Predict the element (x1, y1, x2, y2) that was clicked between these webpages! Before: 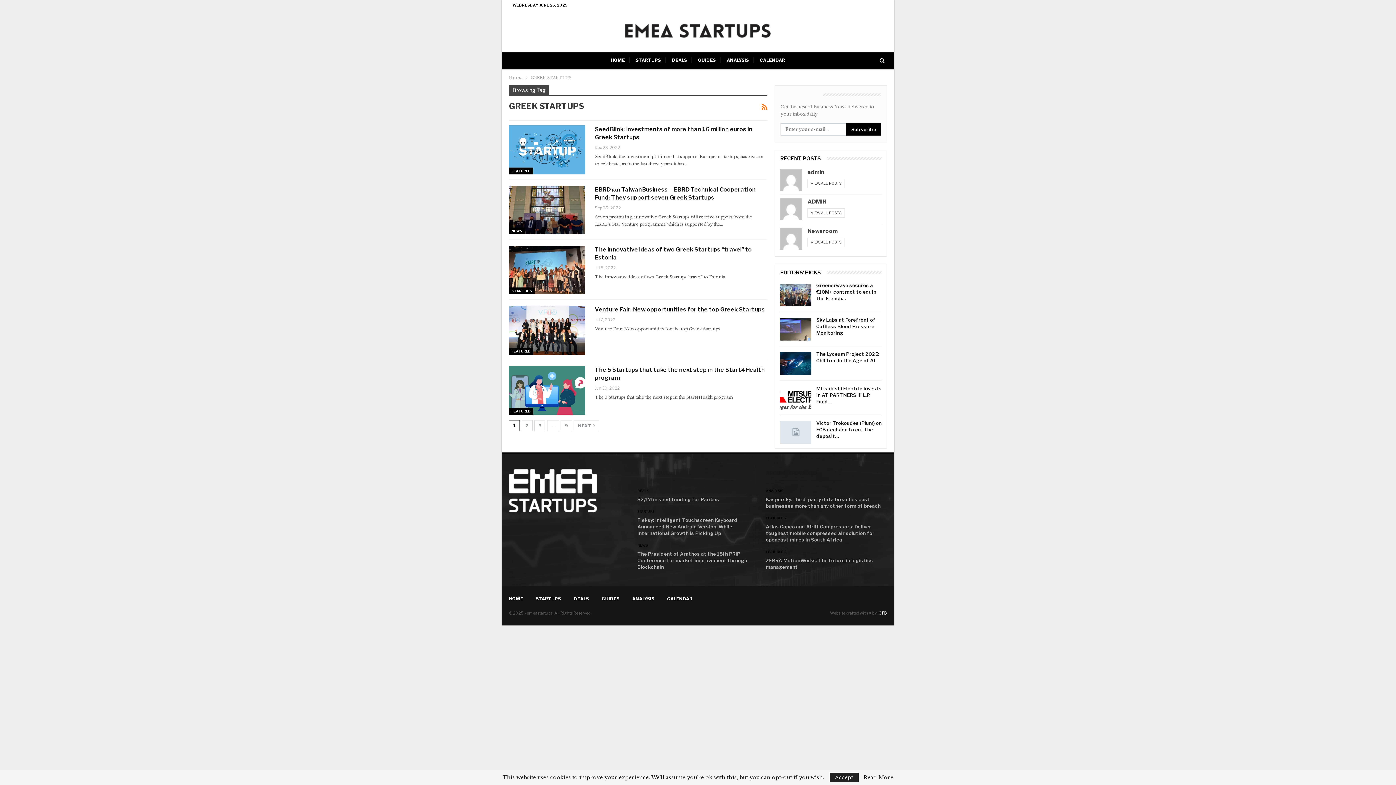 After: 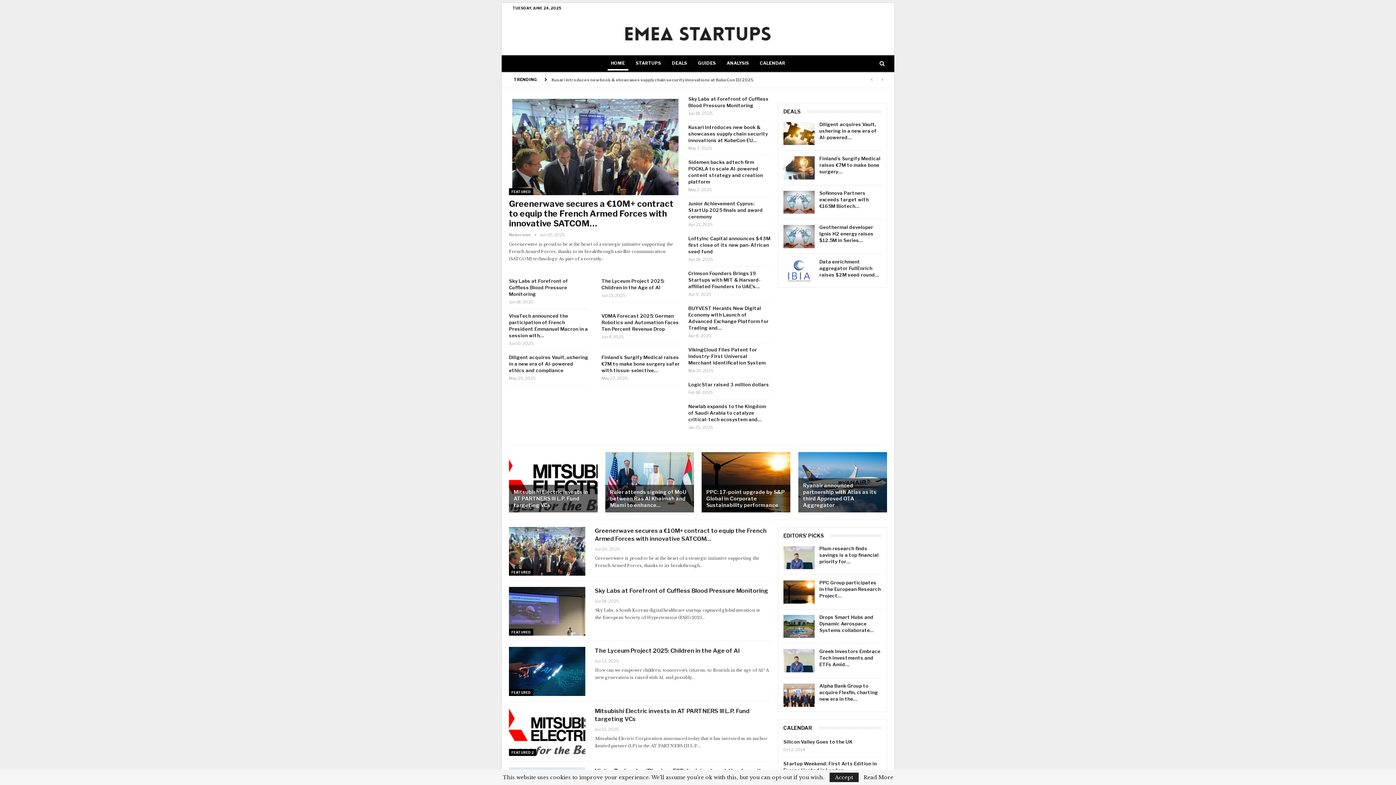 Action: bbox: (625, 18, 770, 40)